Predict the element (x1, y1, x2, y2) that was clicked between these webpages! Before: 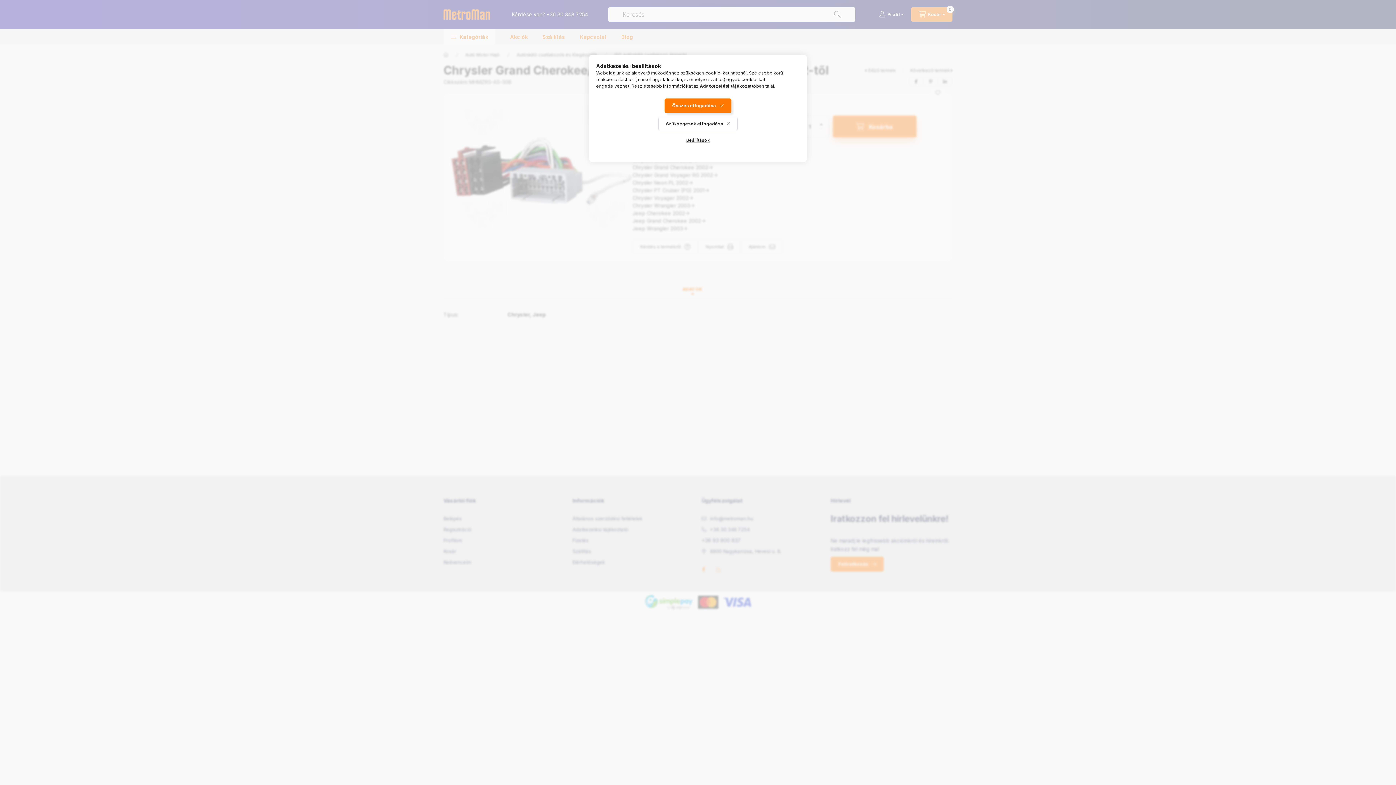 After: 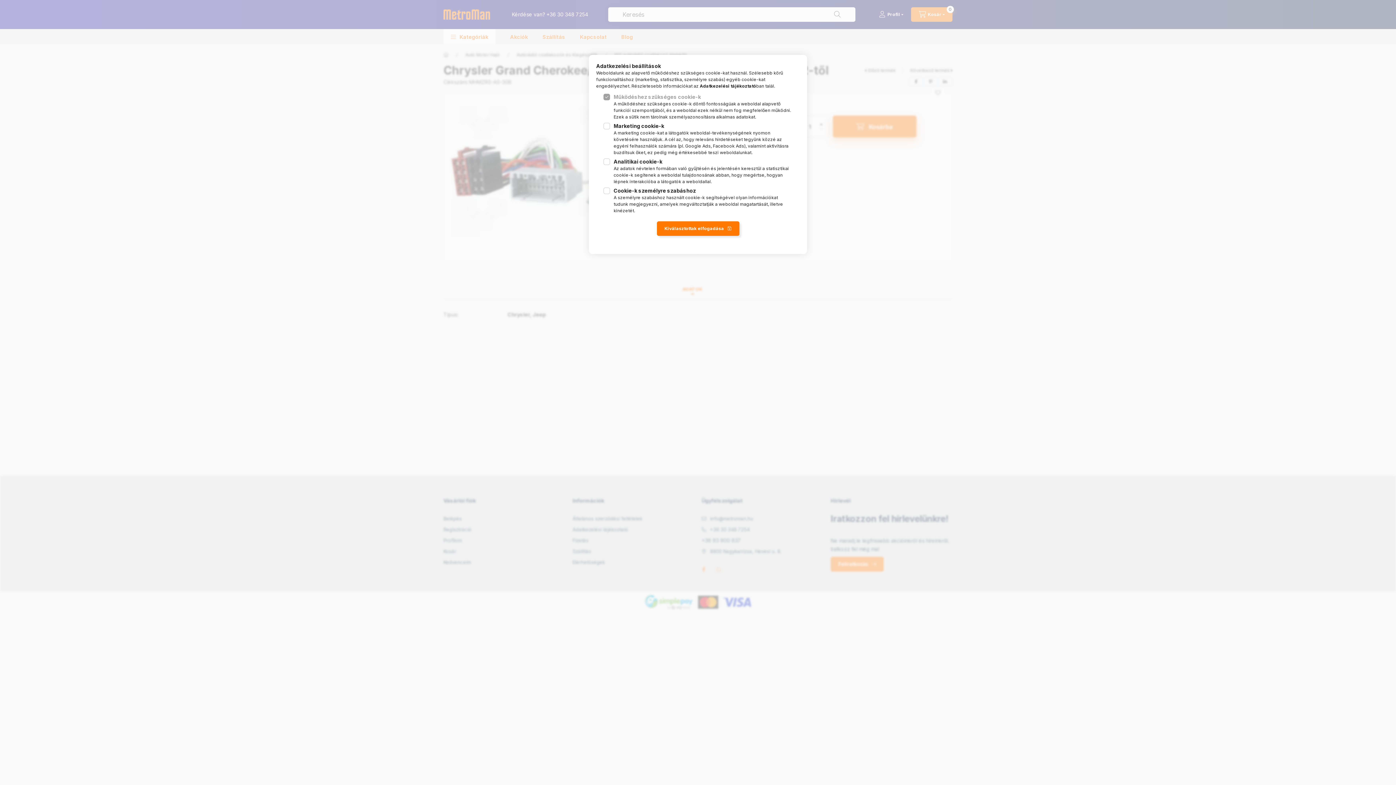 Action: label: Beállítások bbox: (678, 133, 717, 147)